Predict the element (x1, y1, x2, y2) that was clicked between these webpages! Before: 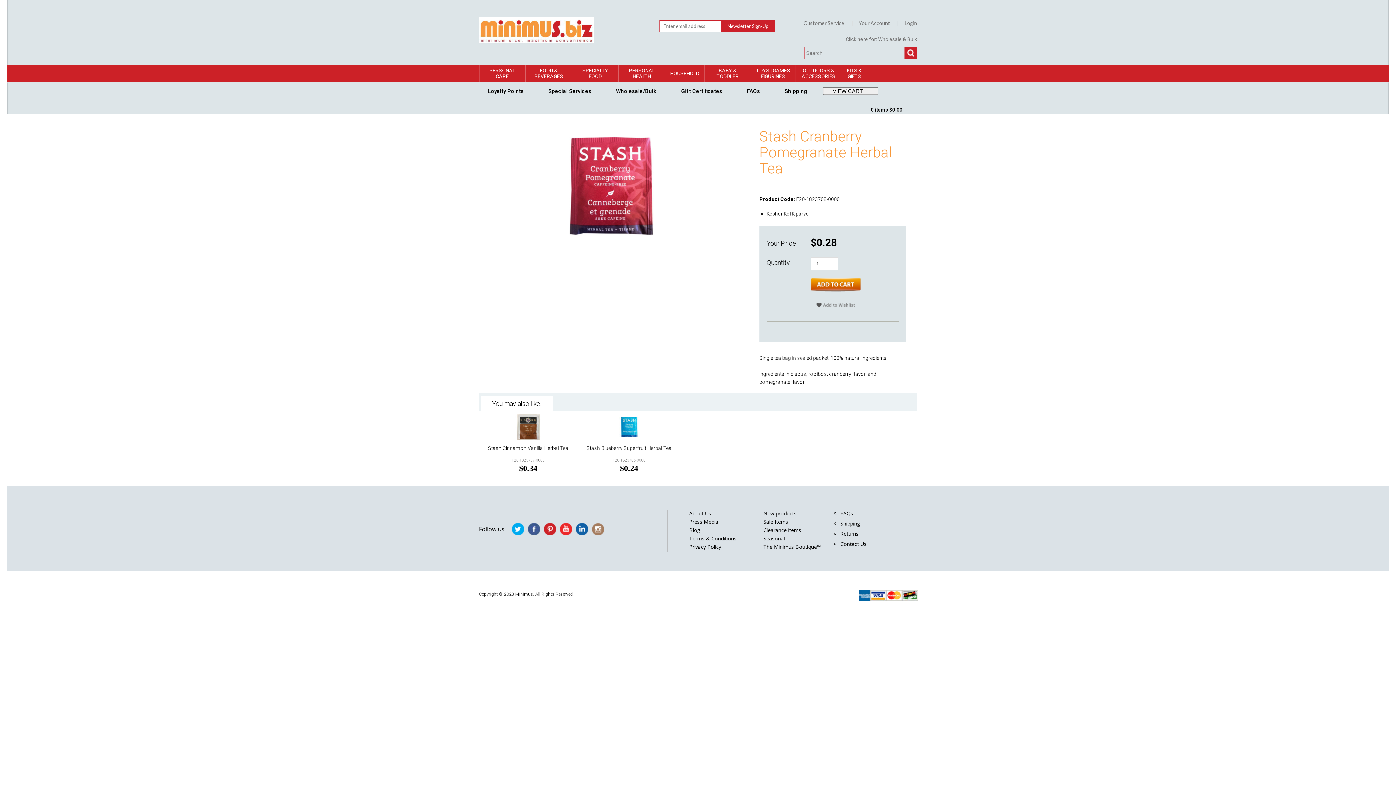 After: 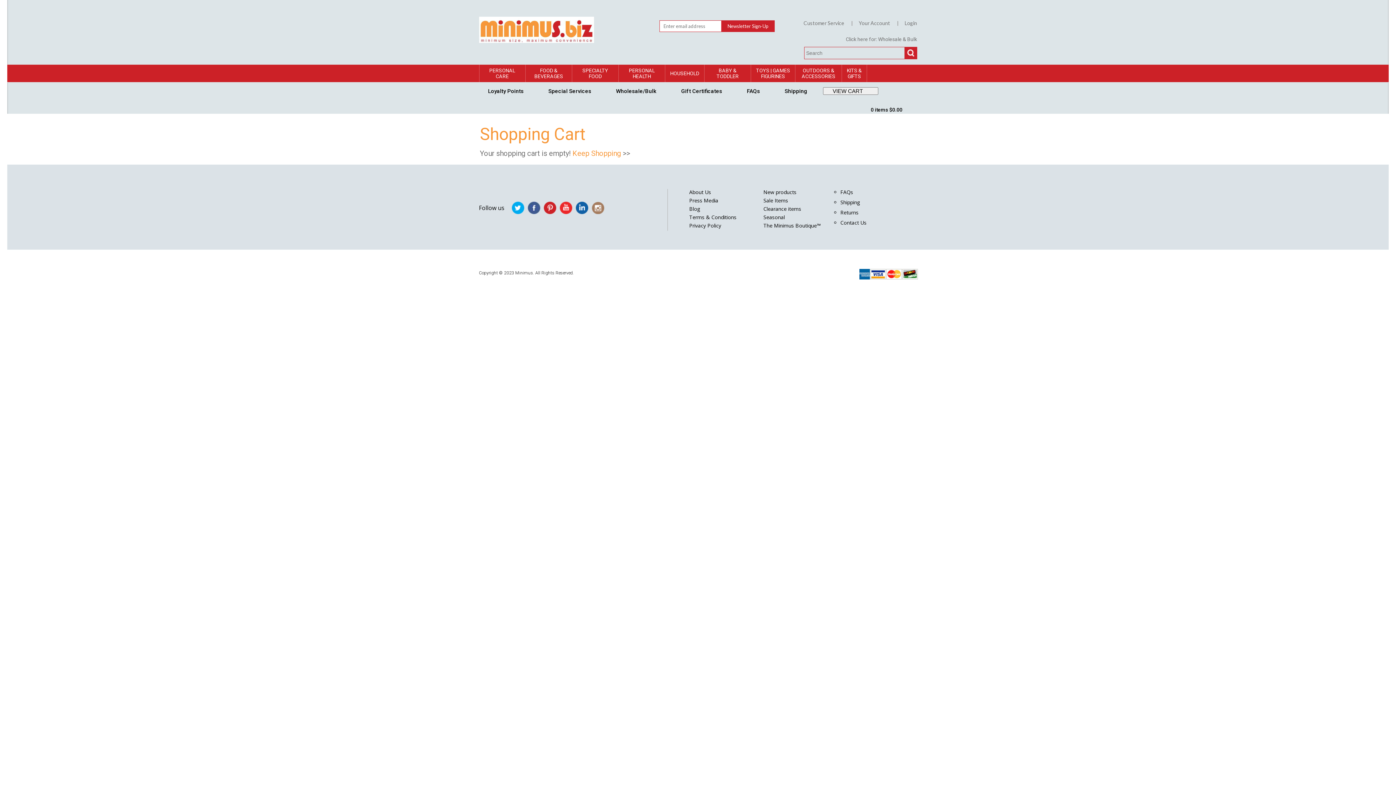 Action: bbox: (823, 88, 863, 94) label: VIEW CART